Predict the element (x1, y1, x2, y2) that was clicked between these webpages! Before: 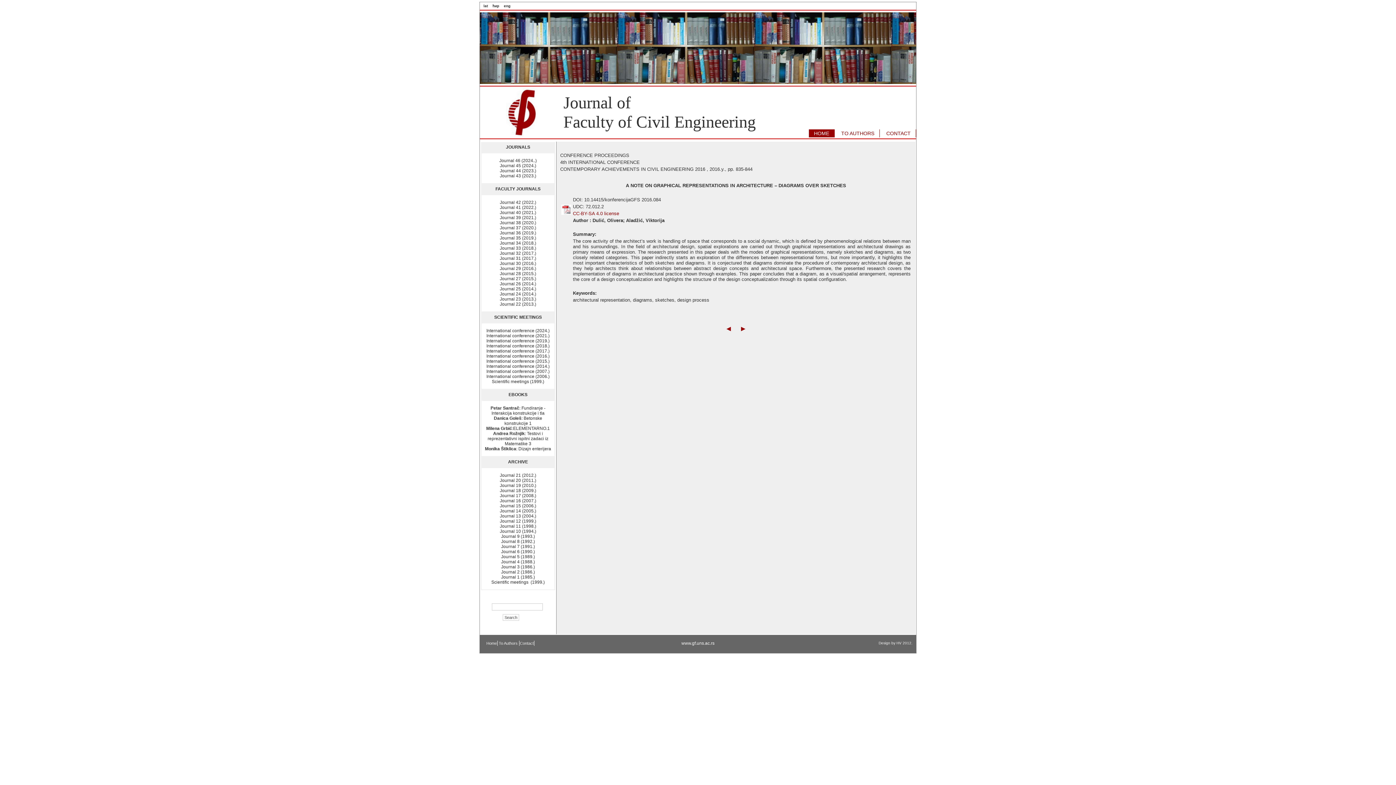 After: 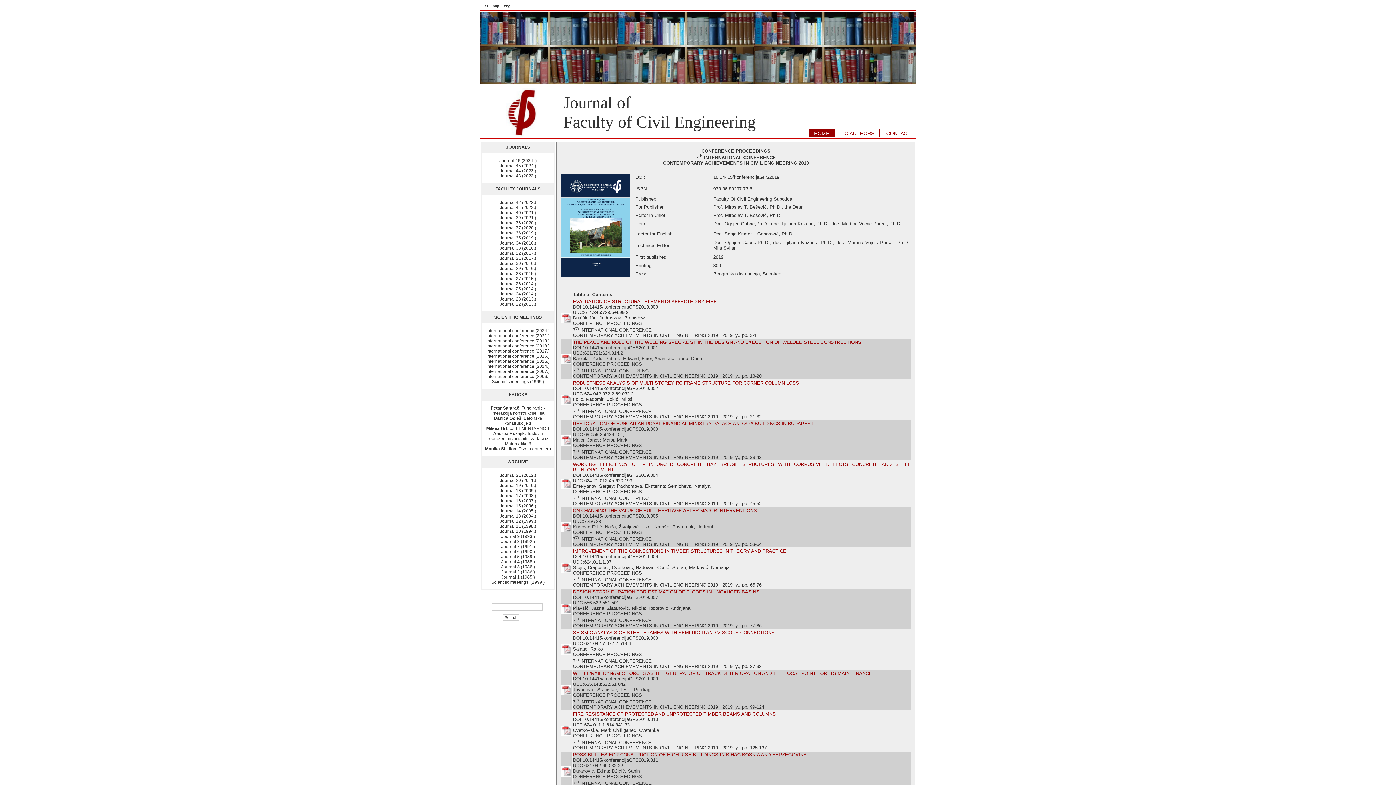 Action: label: International conference (2019.) bbox: (486, 338, 549, 343)